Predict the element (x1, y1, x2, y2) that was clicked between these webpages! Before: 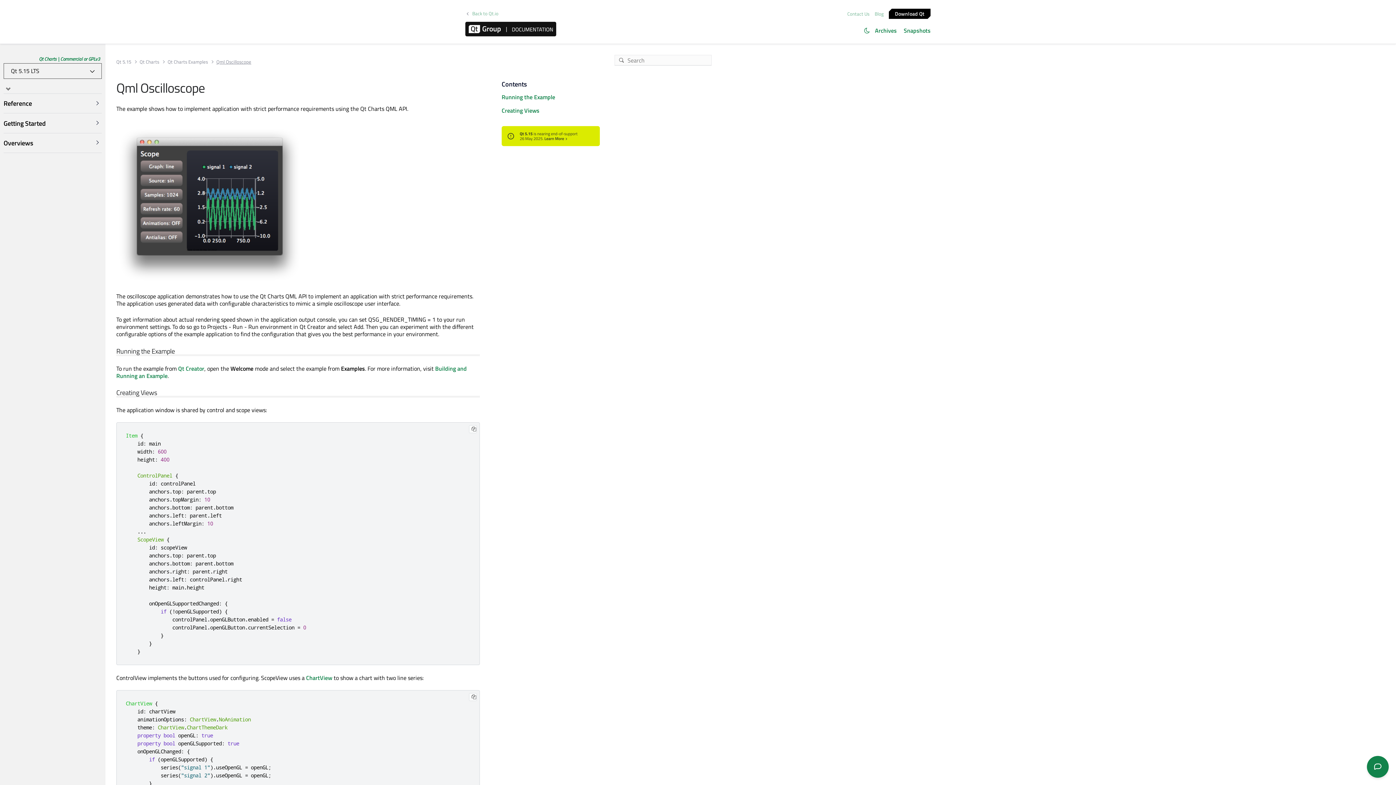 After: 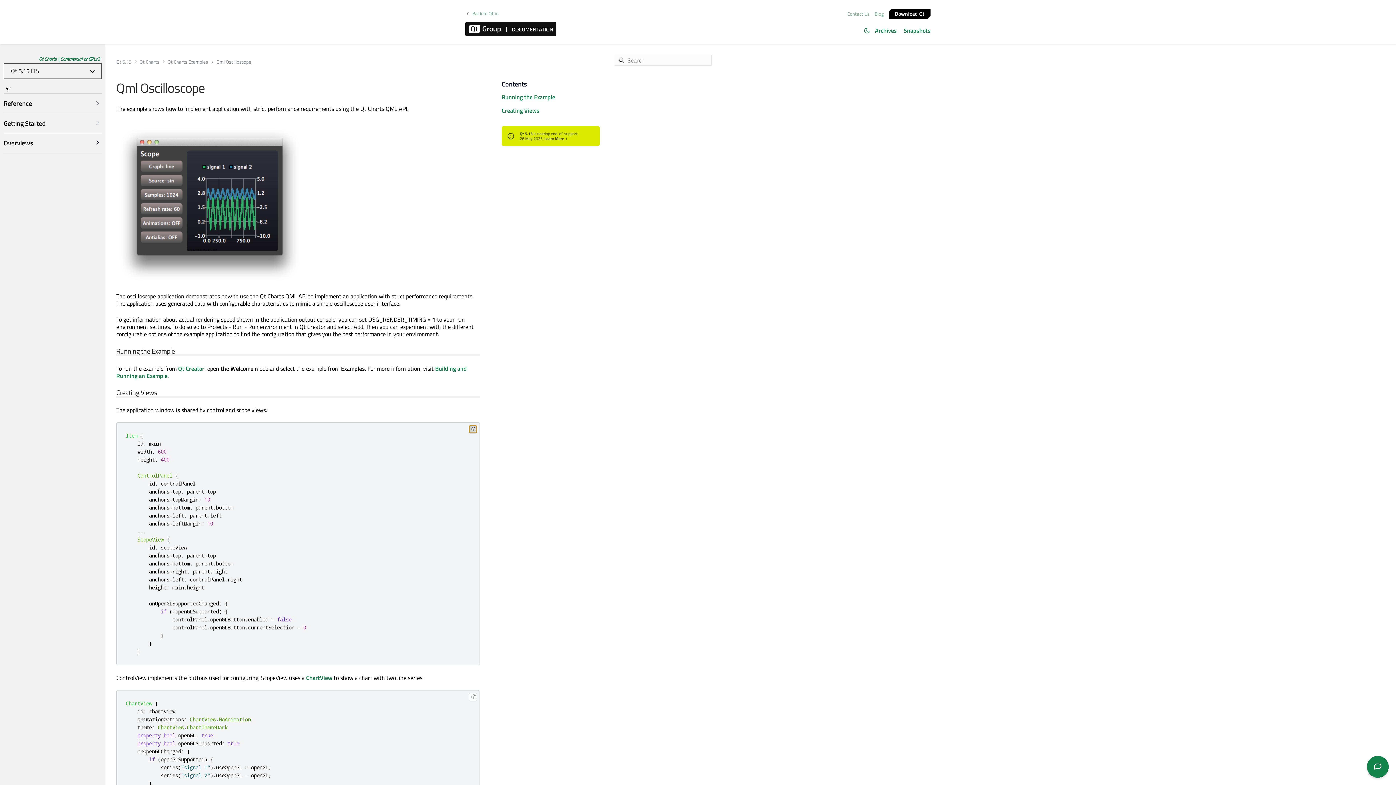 Action: bbox: (469, 425, 477, 433)